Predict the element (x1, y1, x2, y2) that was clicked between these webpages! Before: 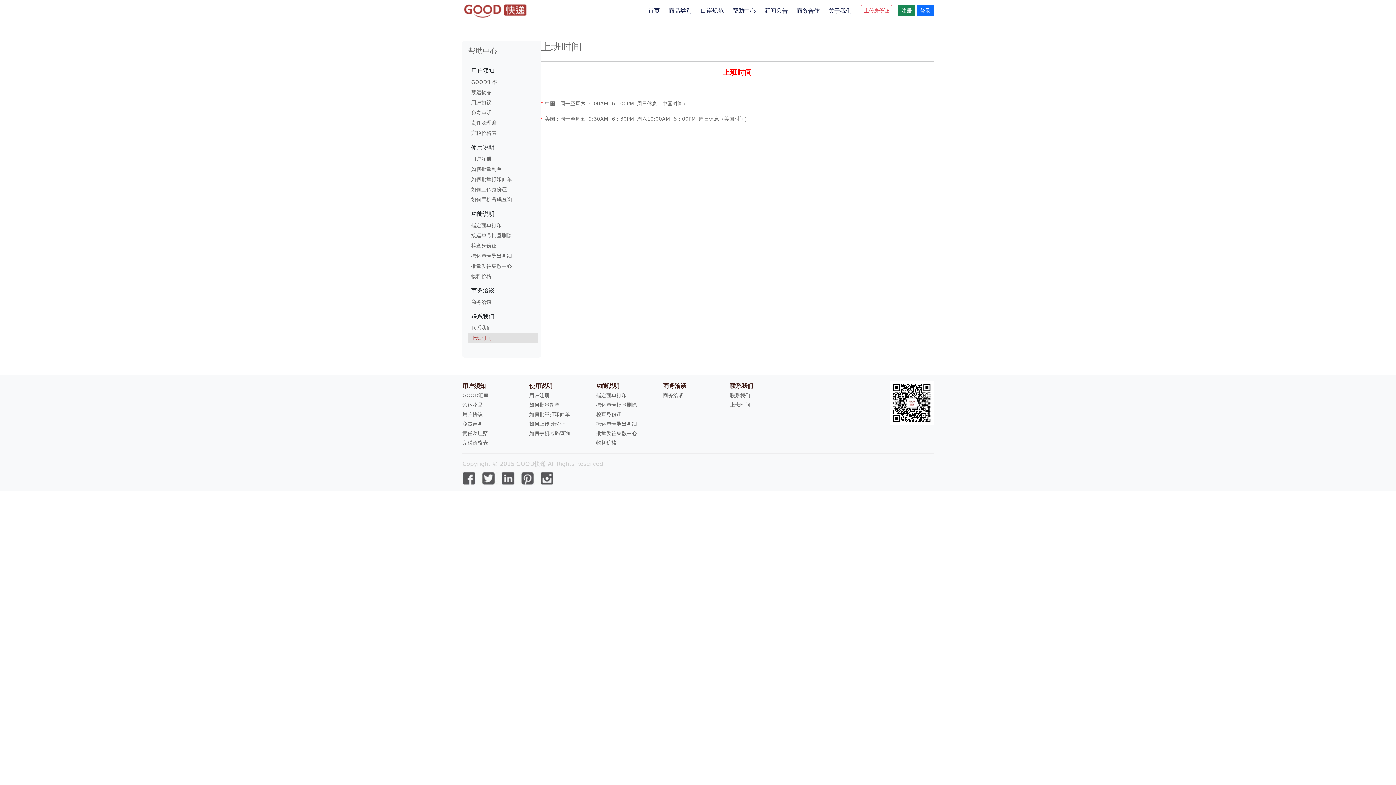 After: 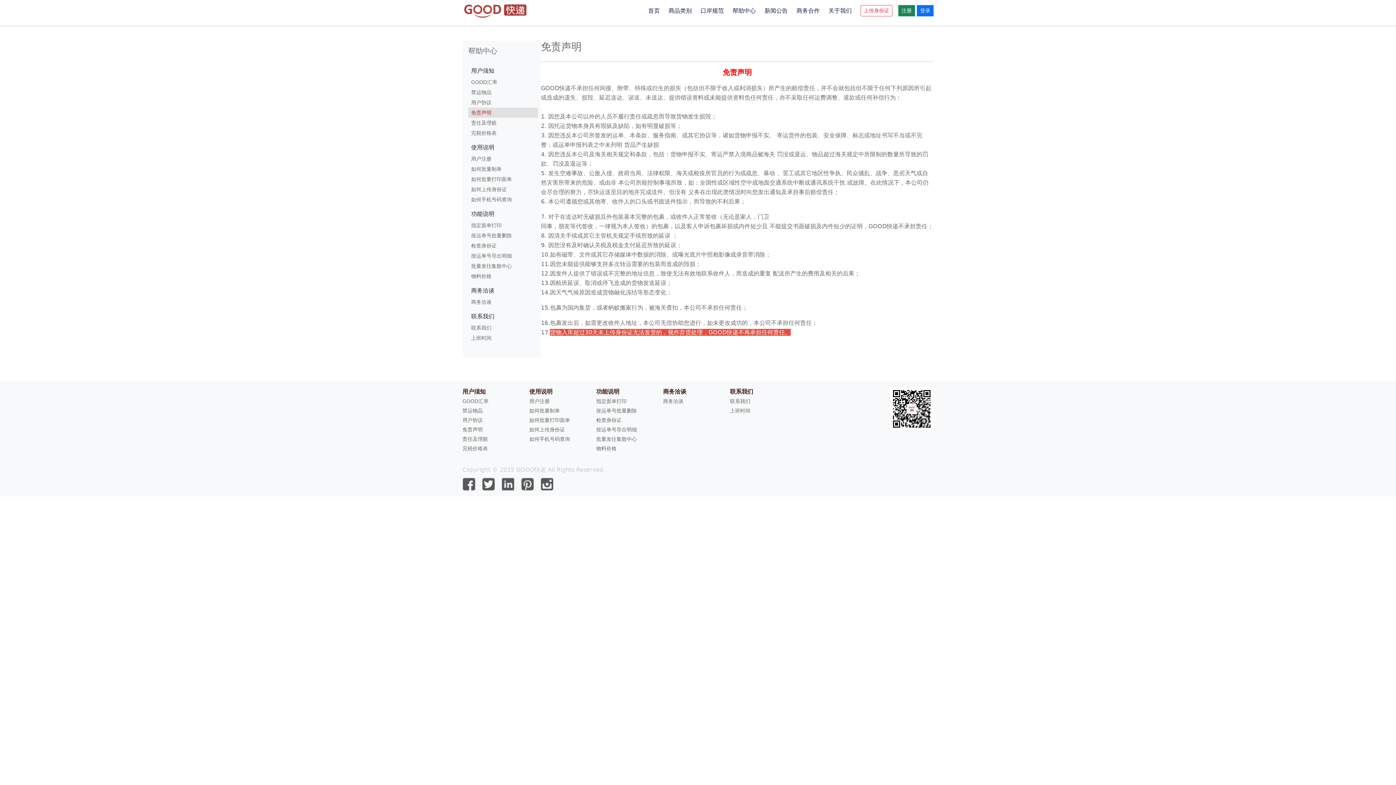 Action: bbox: (468, 107, 538, 117) label: 免责声明